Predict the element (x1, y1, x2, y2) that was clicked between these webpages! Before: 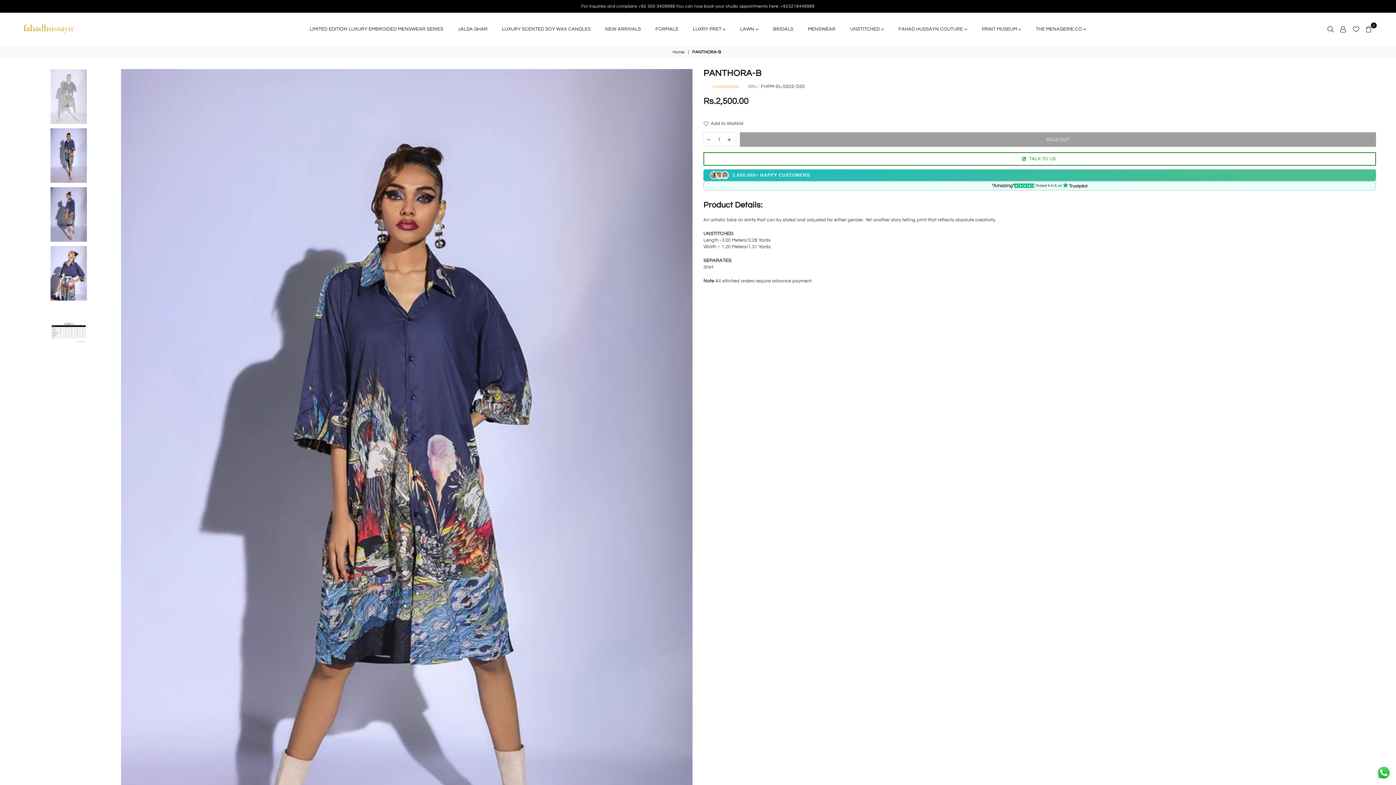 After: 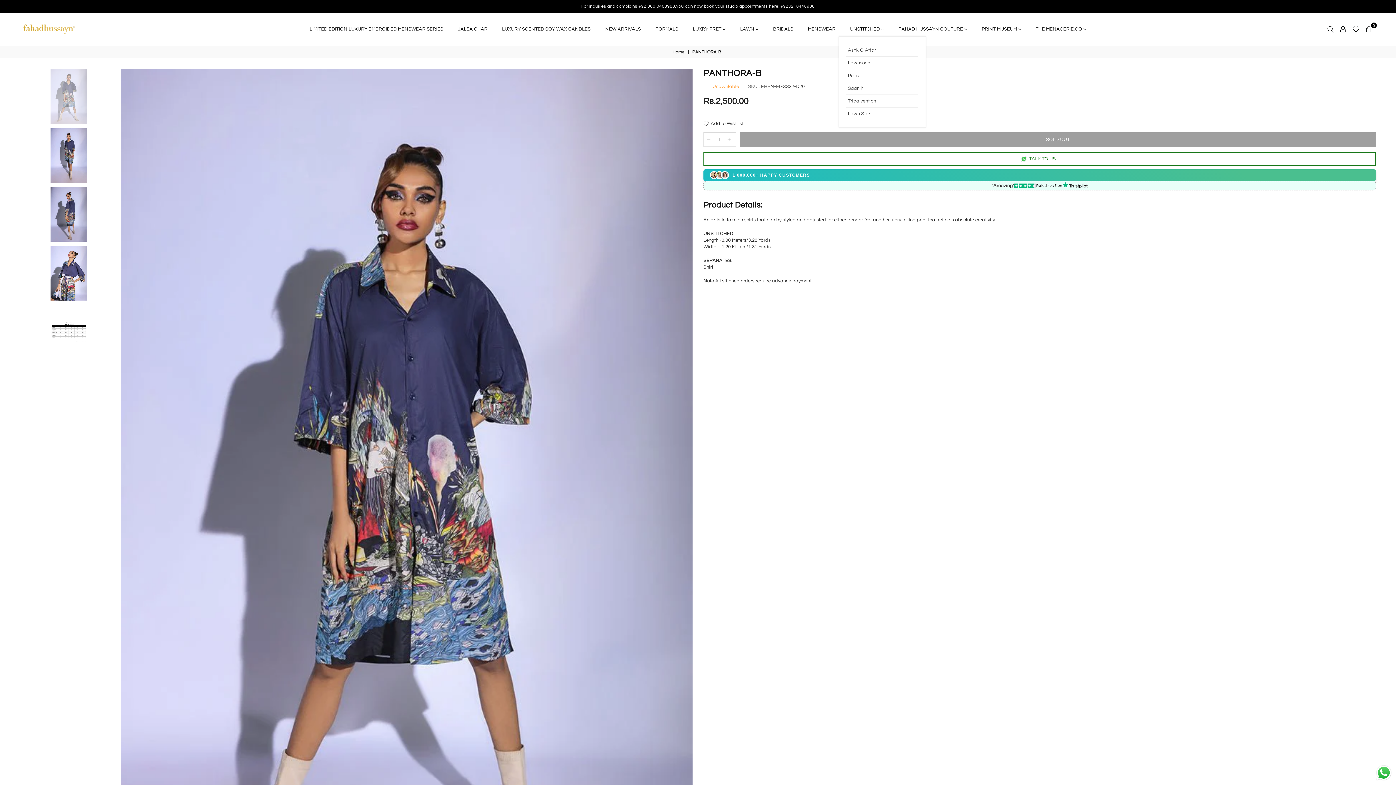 Action: label: UNSTITCHED  bbox: (844, 21, 889, 36)